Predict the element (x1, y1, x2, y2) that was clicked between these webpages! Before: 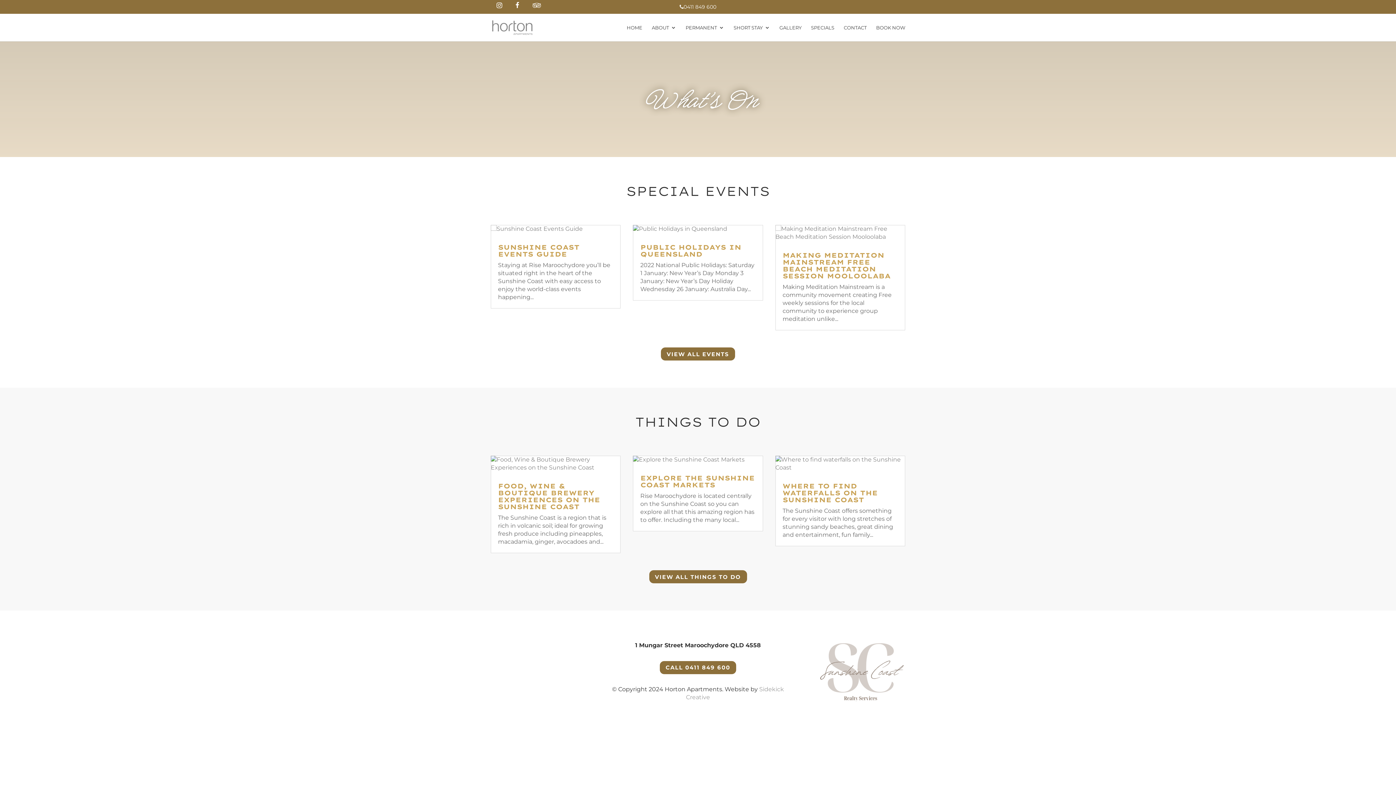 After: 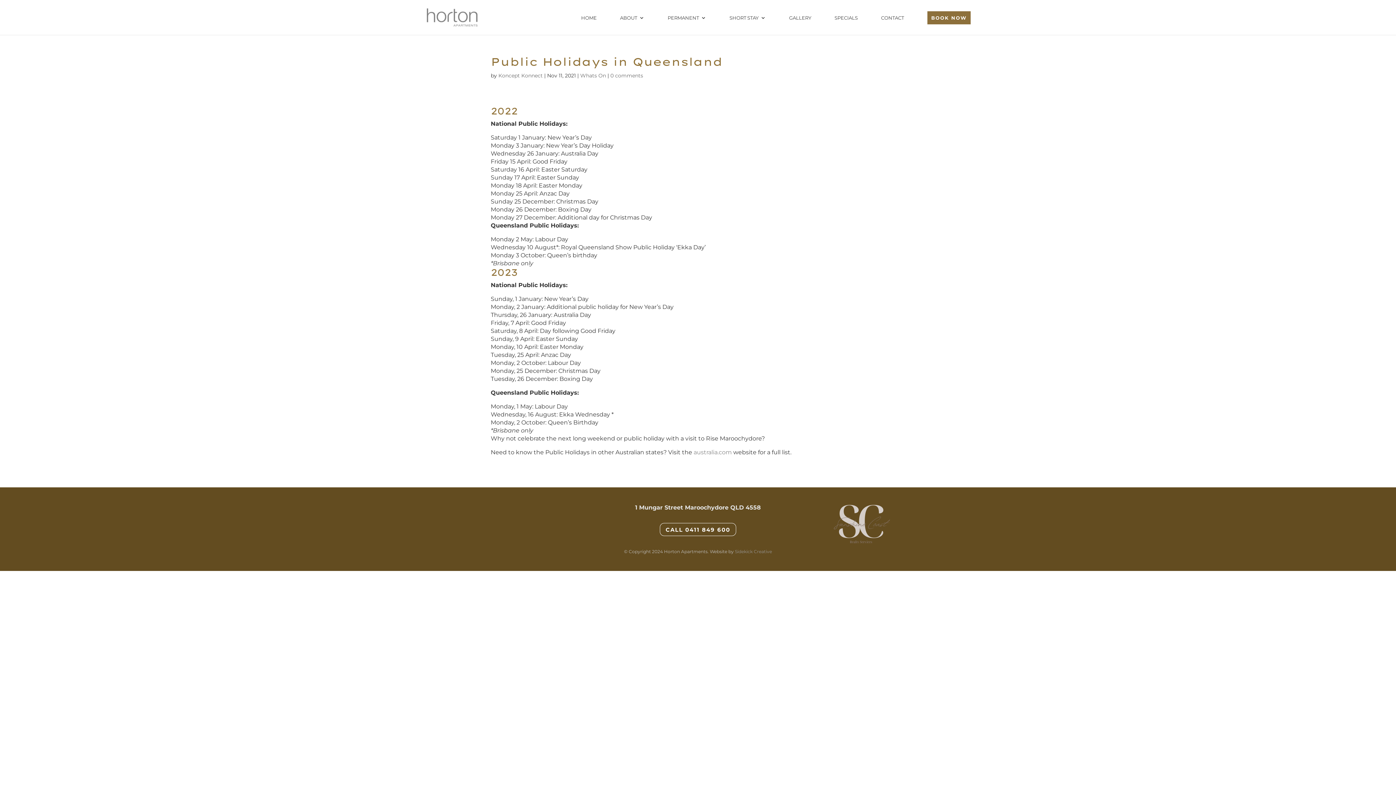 Action: bbox: (633, 225, 763, 233)